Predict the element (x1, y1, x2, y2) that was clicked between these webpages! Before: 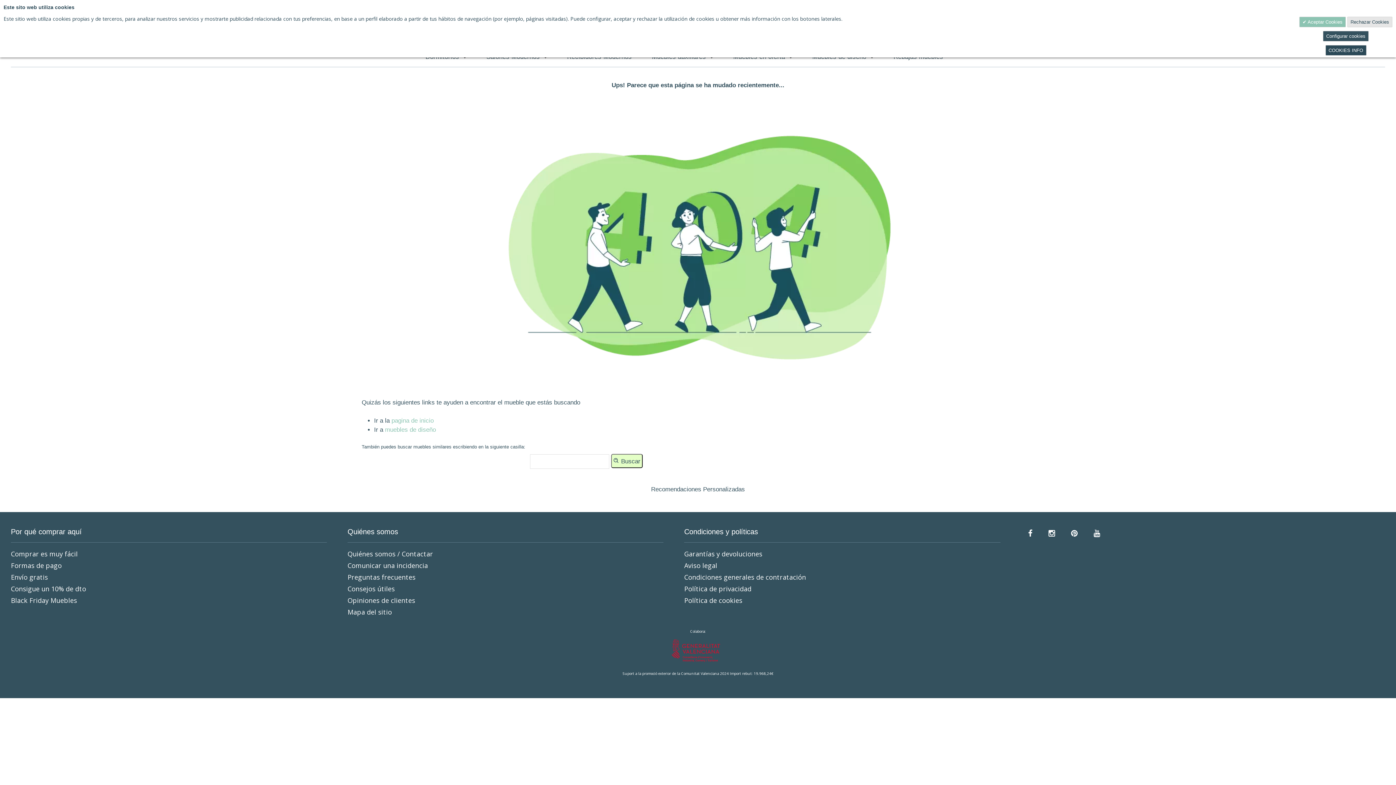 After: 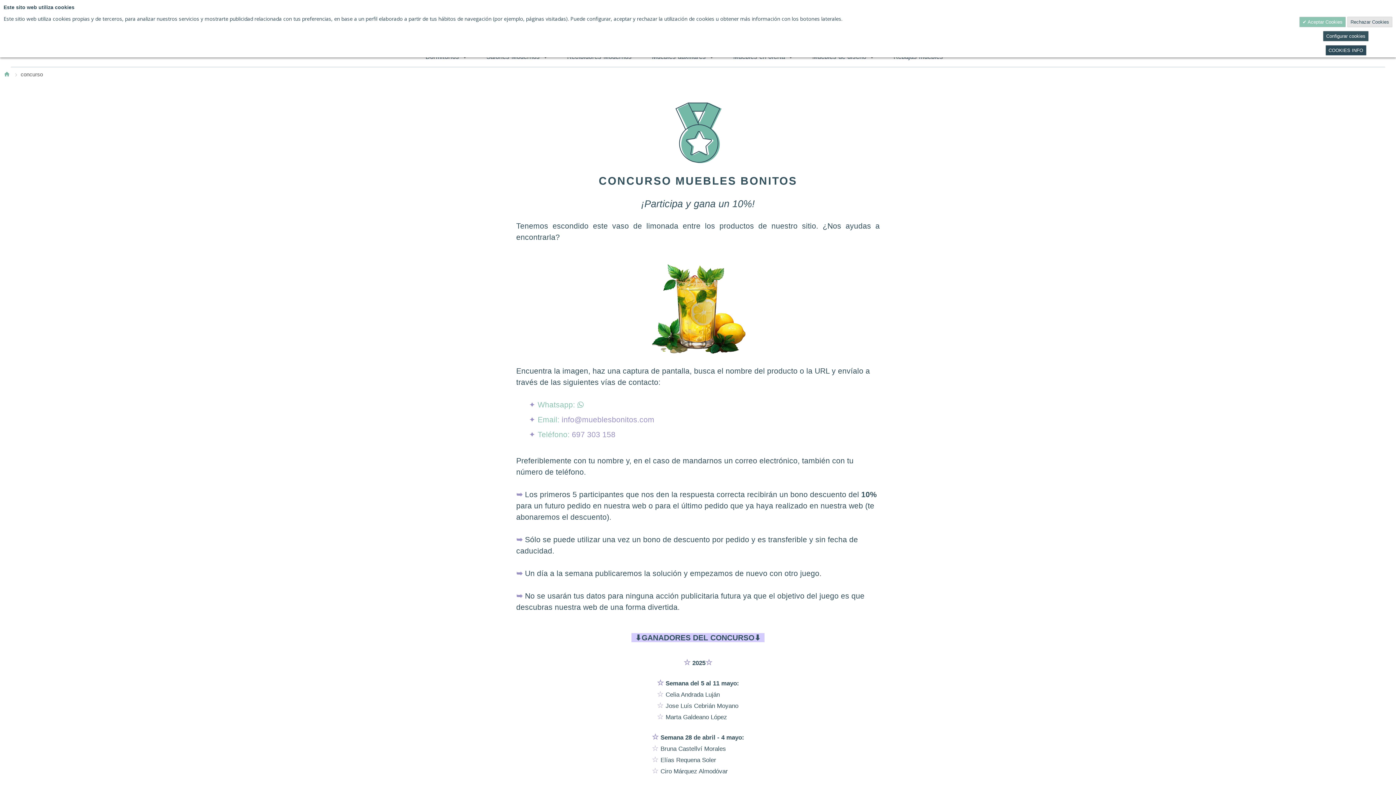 Action: label: Consigue un 10% de dto bbox: (10, 584, 86, 593)